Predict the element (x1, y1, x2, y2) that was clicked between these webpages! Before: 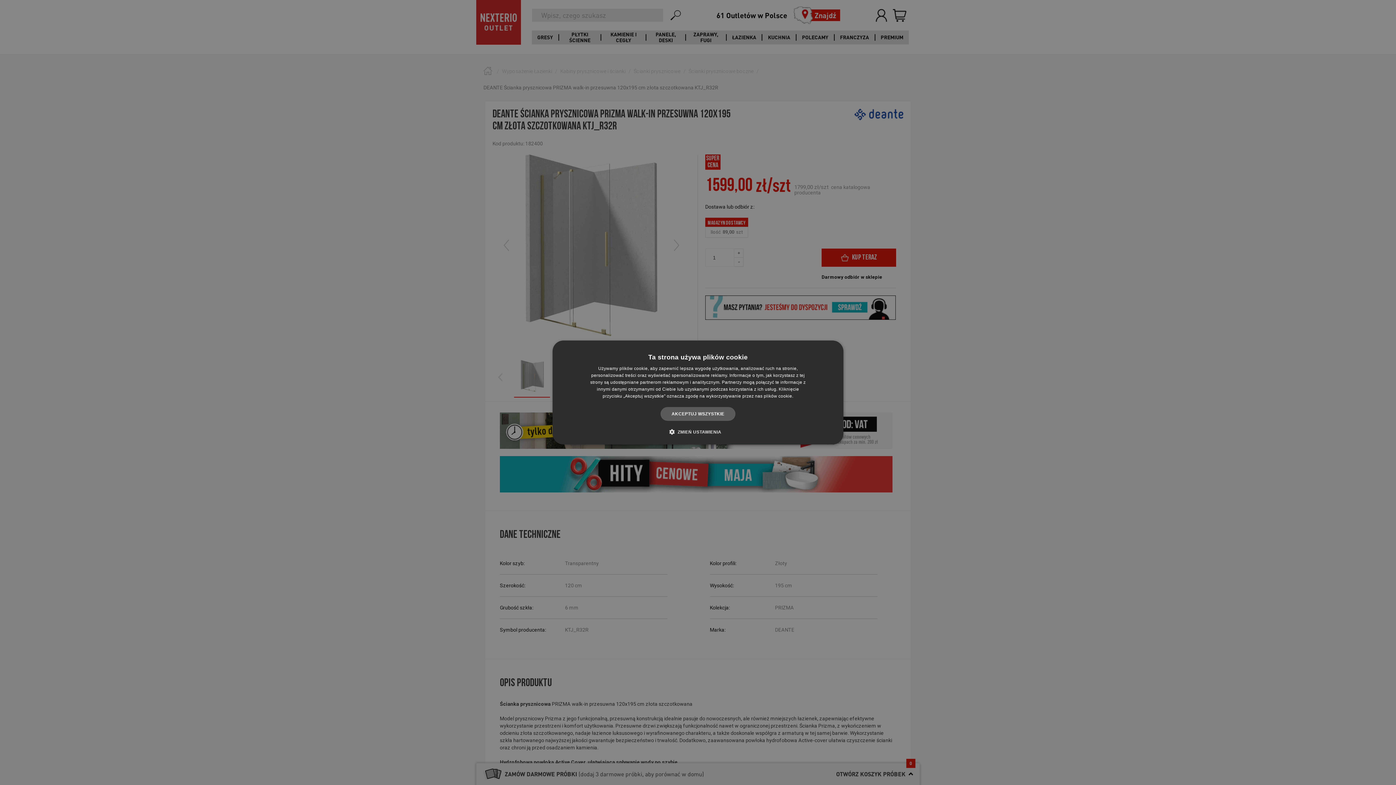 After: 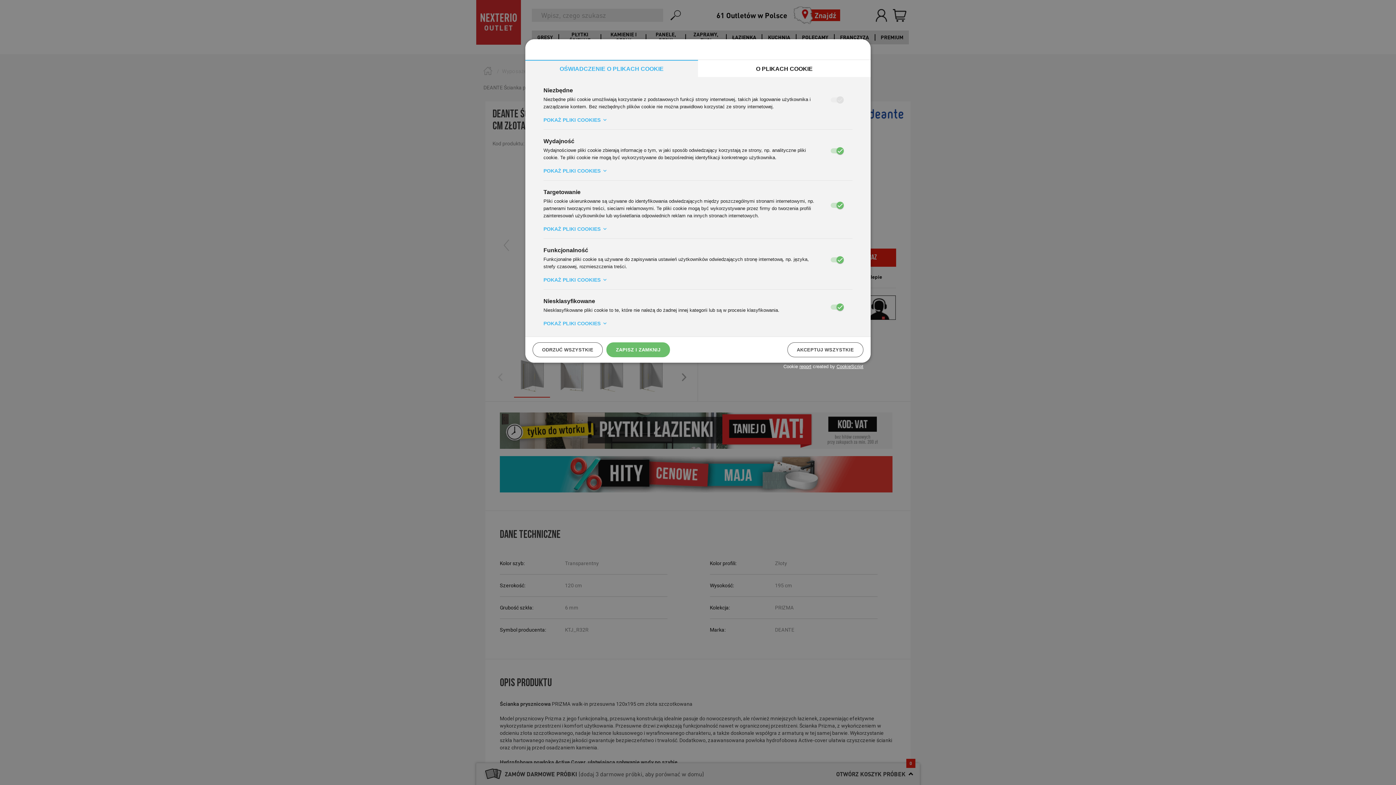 Action: bbox: (674, 428, 721, 435) label:  ZMIEŃ USTAWIENIA